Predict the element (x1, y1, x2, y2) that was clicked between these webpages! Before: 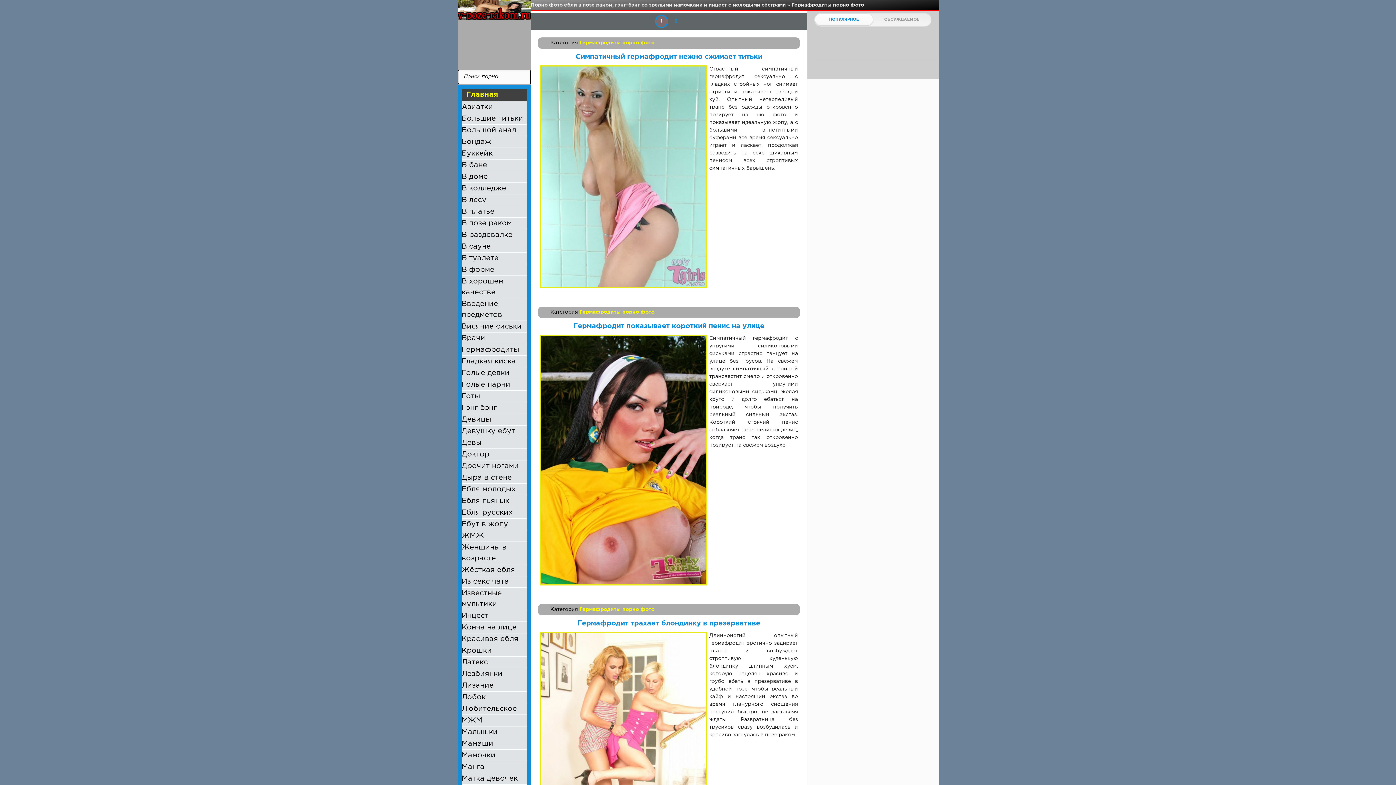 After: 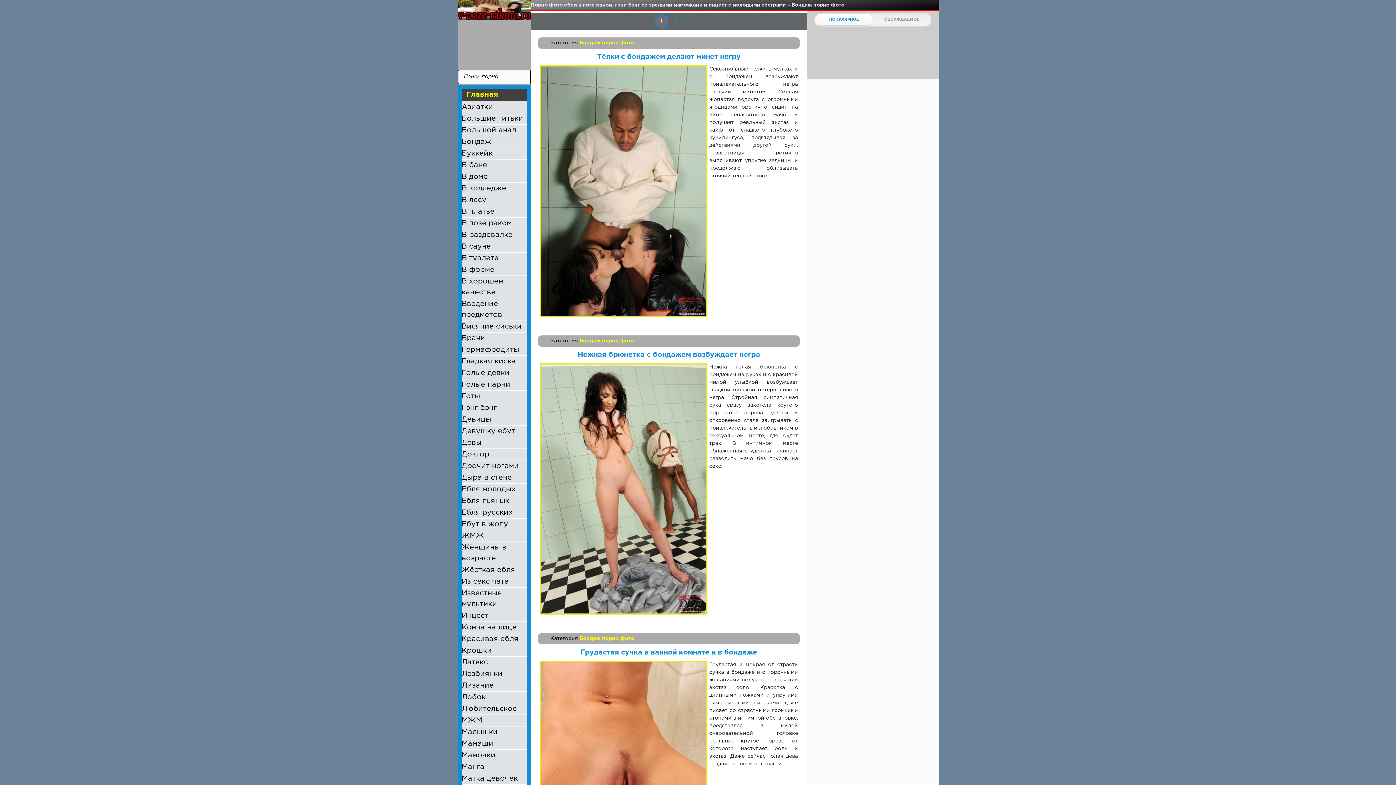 Action: bbox: (461, 136, 527, 147) label: Бондаж